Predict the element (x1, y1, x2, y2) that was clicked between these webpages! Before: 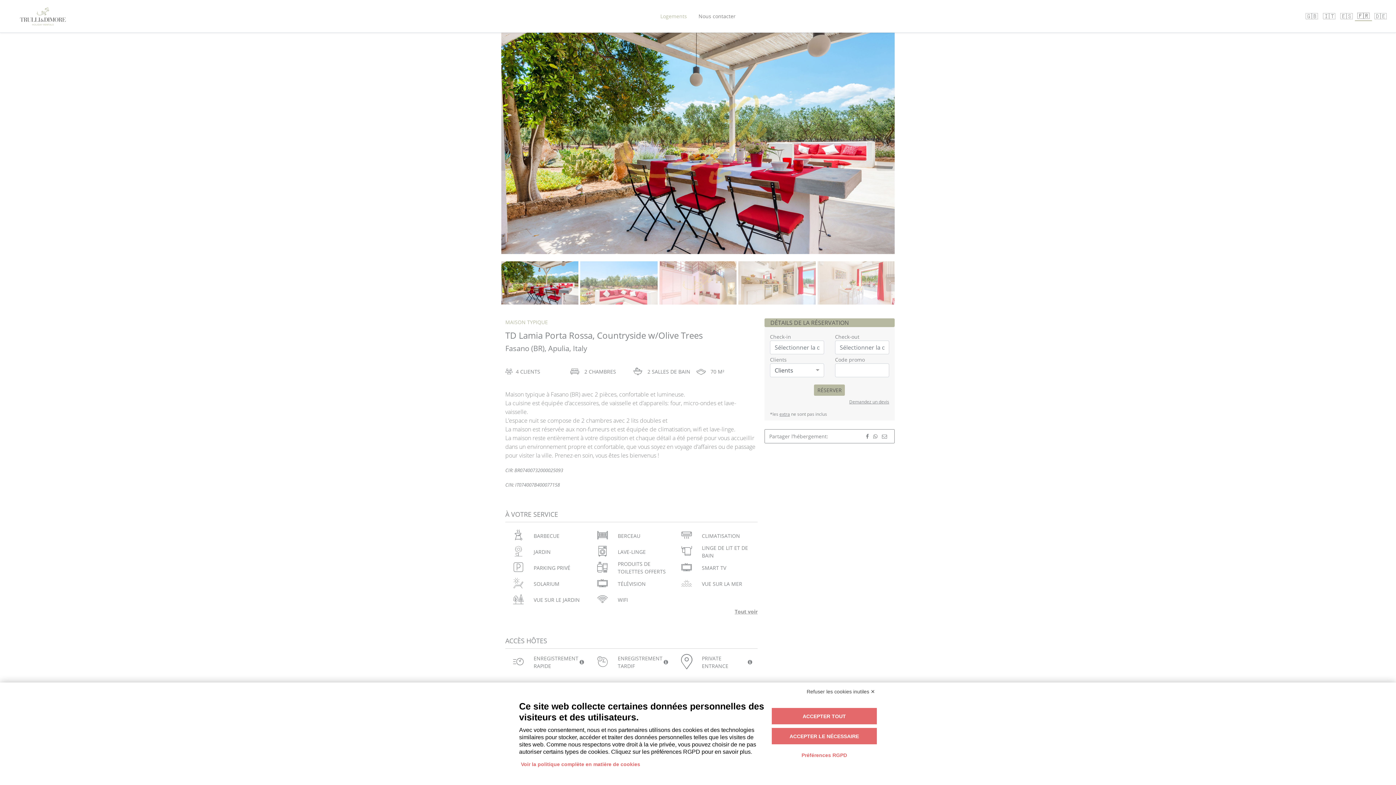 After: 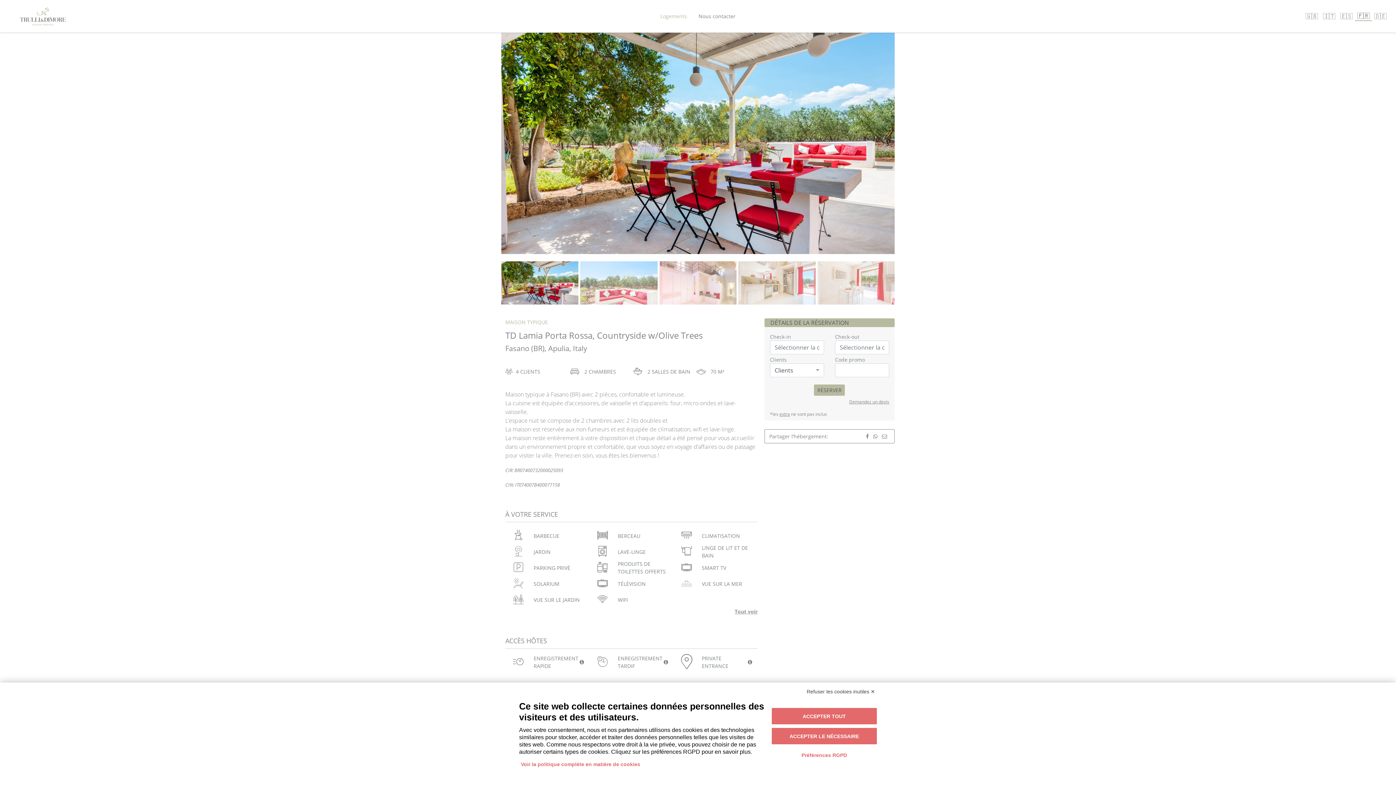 Action: bbox: (501, 261, 578, 304)